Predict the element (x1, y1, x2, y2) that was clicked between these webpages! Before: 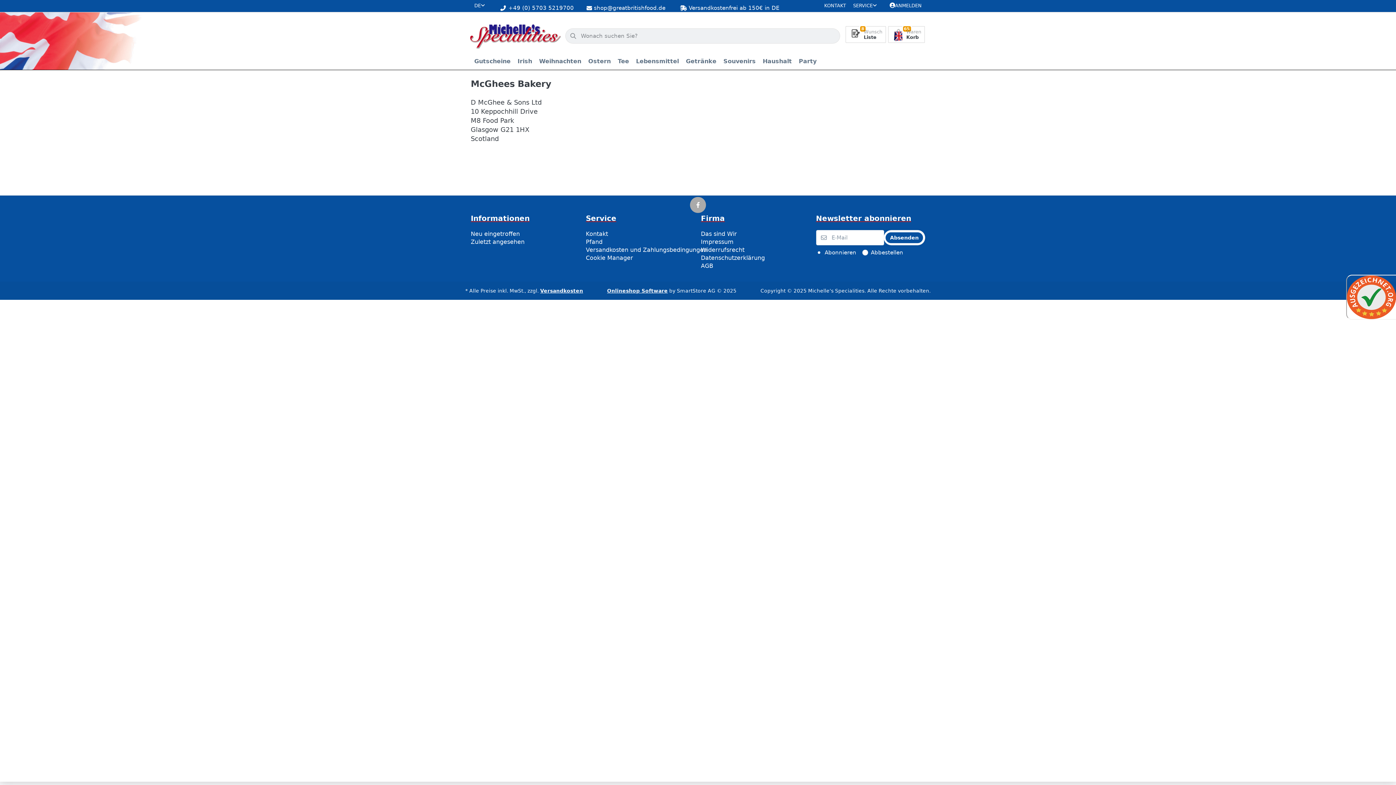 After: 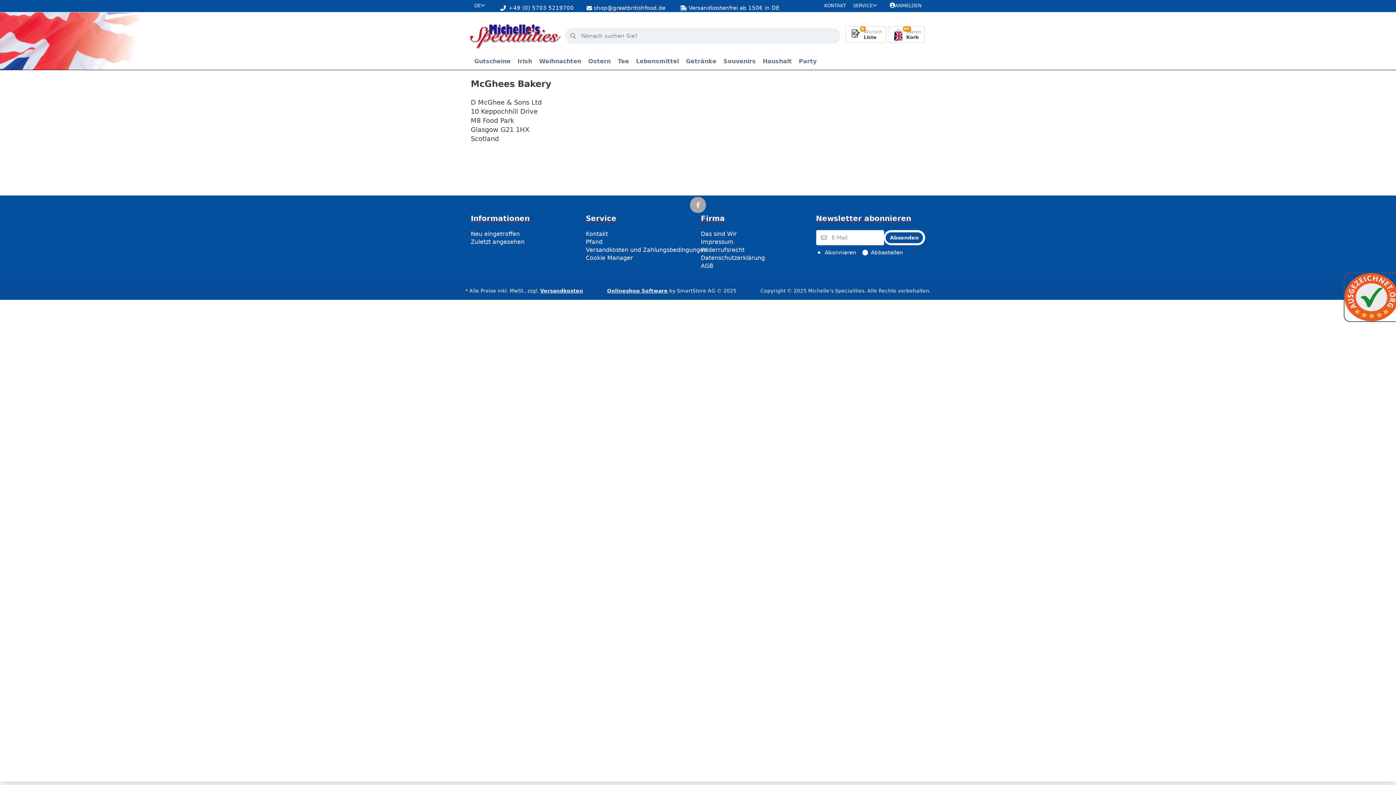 Action: bbox: (1347, 293, 1396, 300)